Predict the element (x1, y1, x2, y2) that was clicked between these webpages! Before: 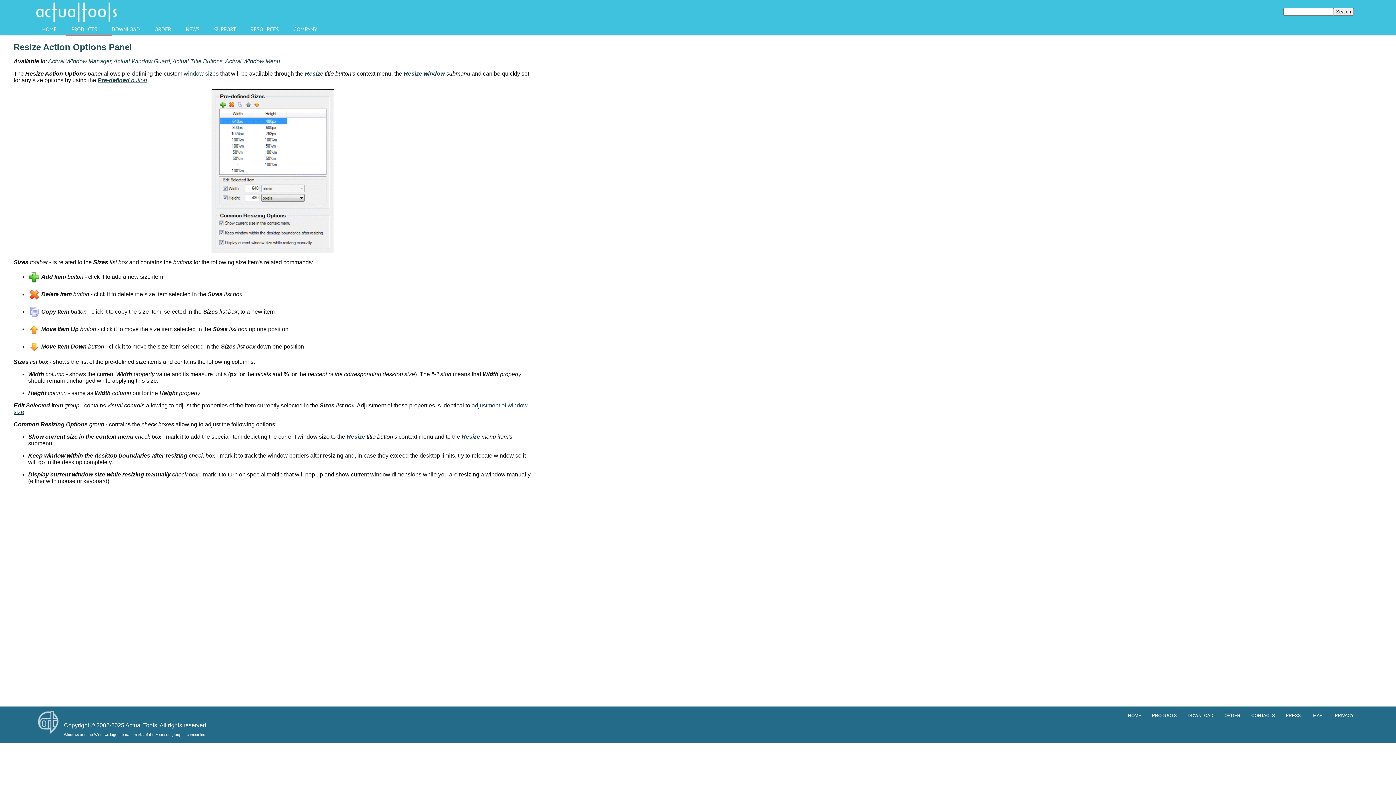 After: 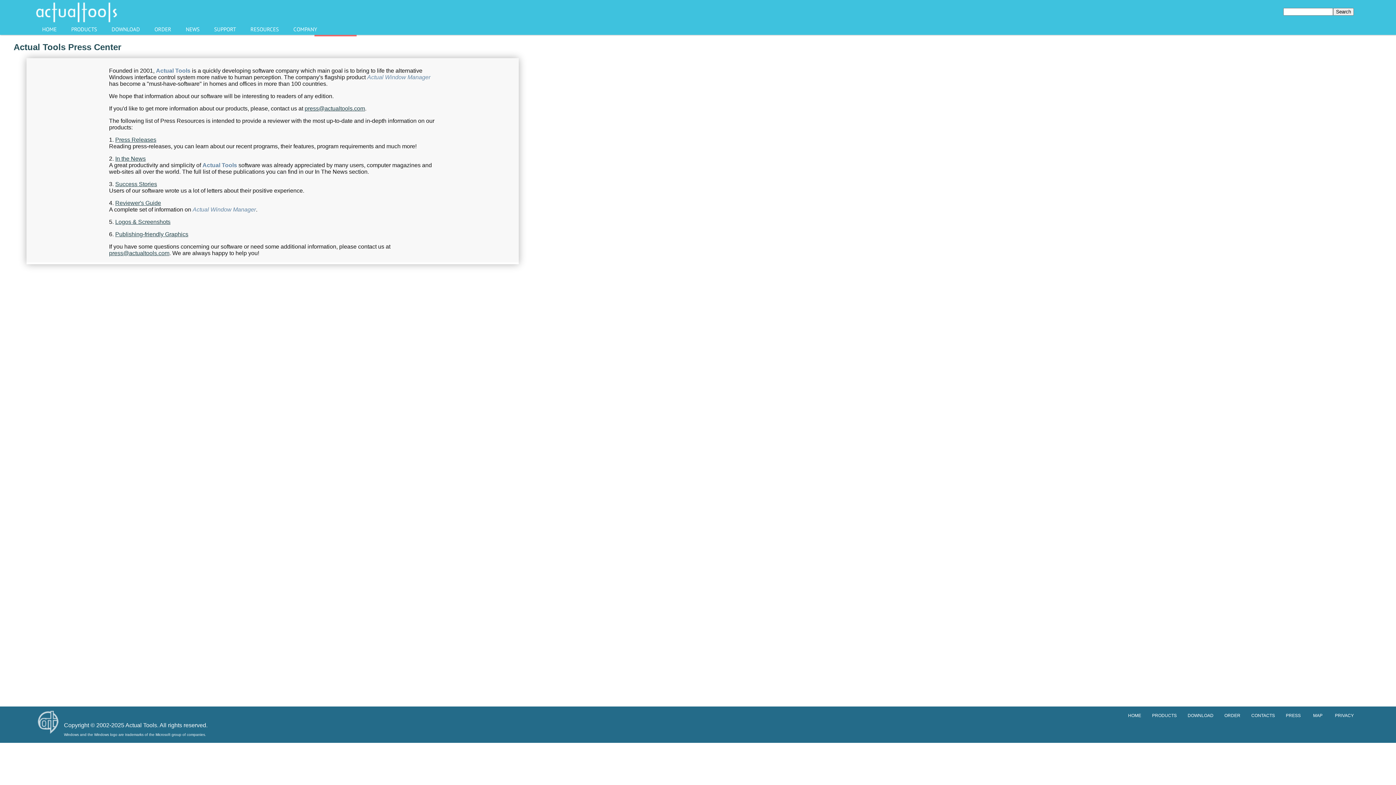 Action: label: PRESS bbox: (1282, 713, 1308, 718)